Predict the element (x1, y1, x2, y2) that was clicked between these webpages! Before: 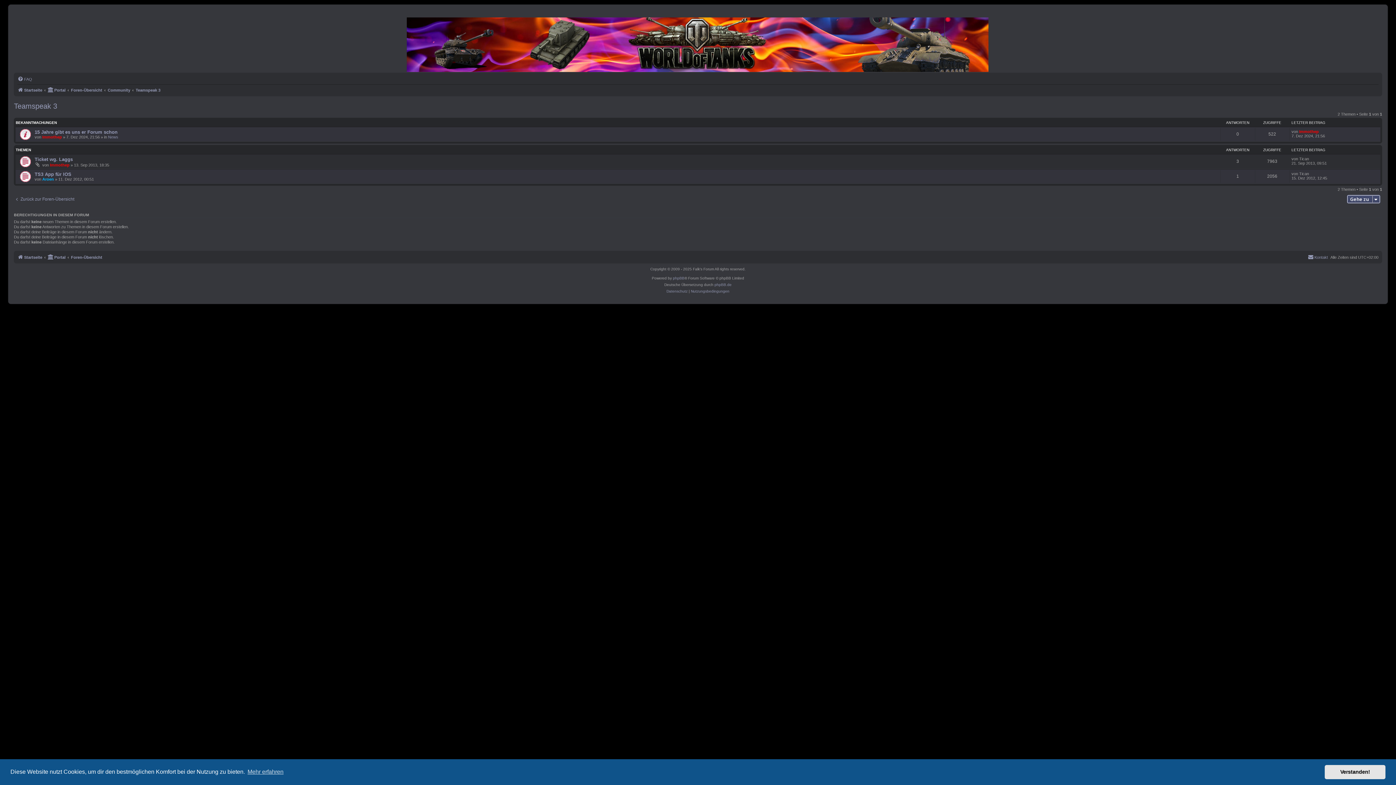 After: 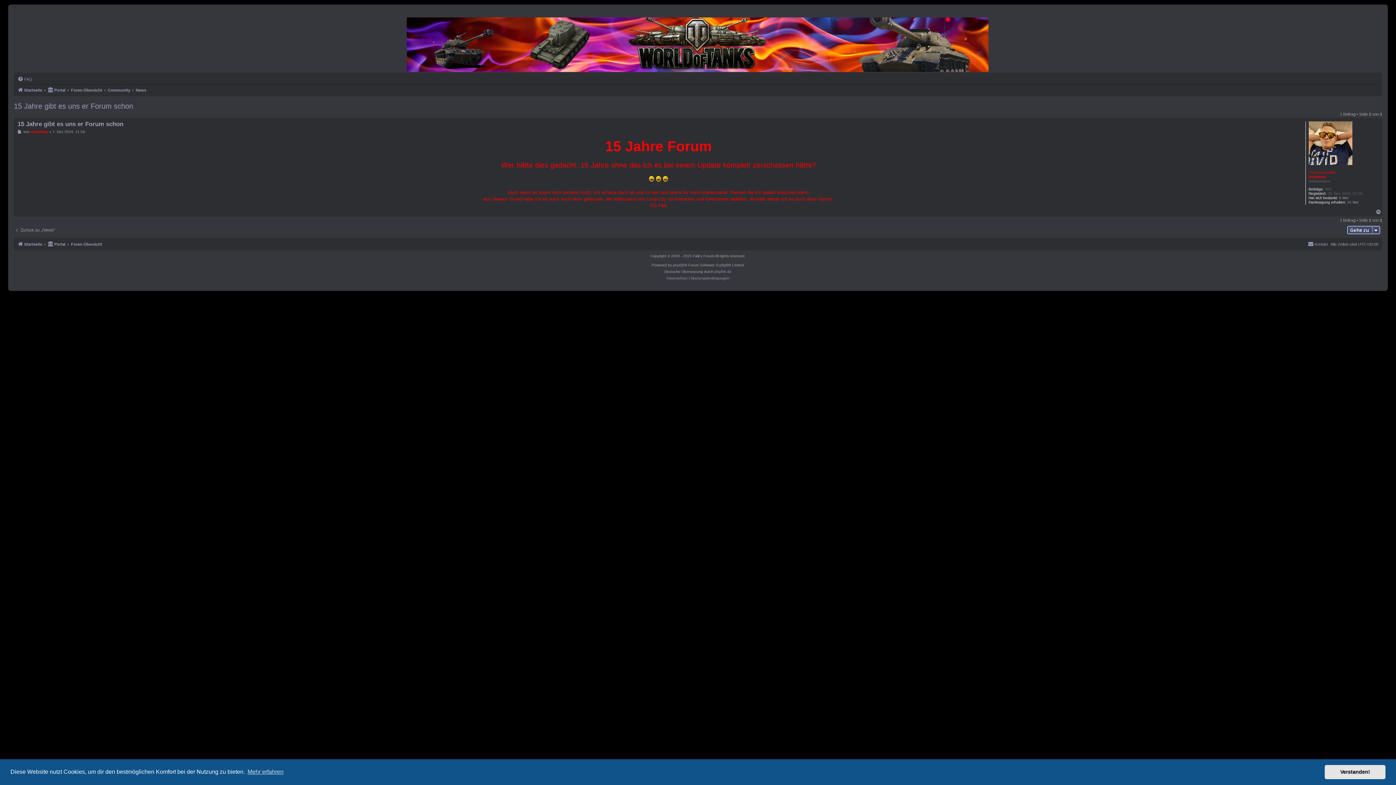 Action: label: 15 Jahre gibt es uns er Forum schon bbox: (34, 129, 117, 134)